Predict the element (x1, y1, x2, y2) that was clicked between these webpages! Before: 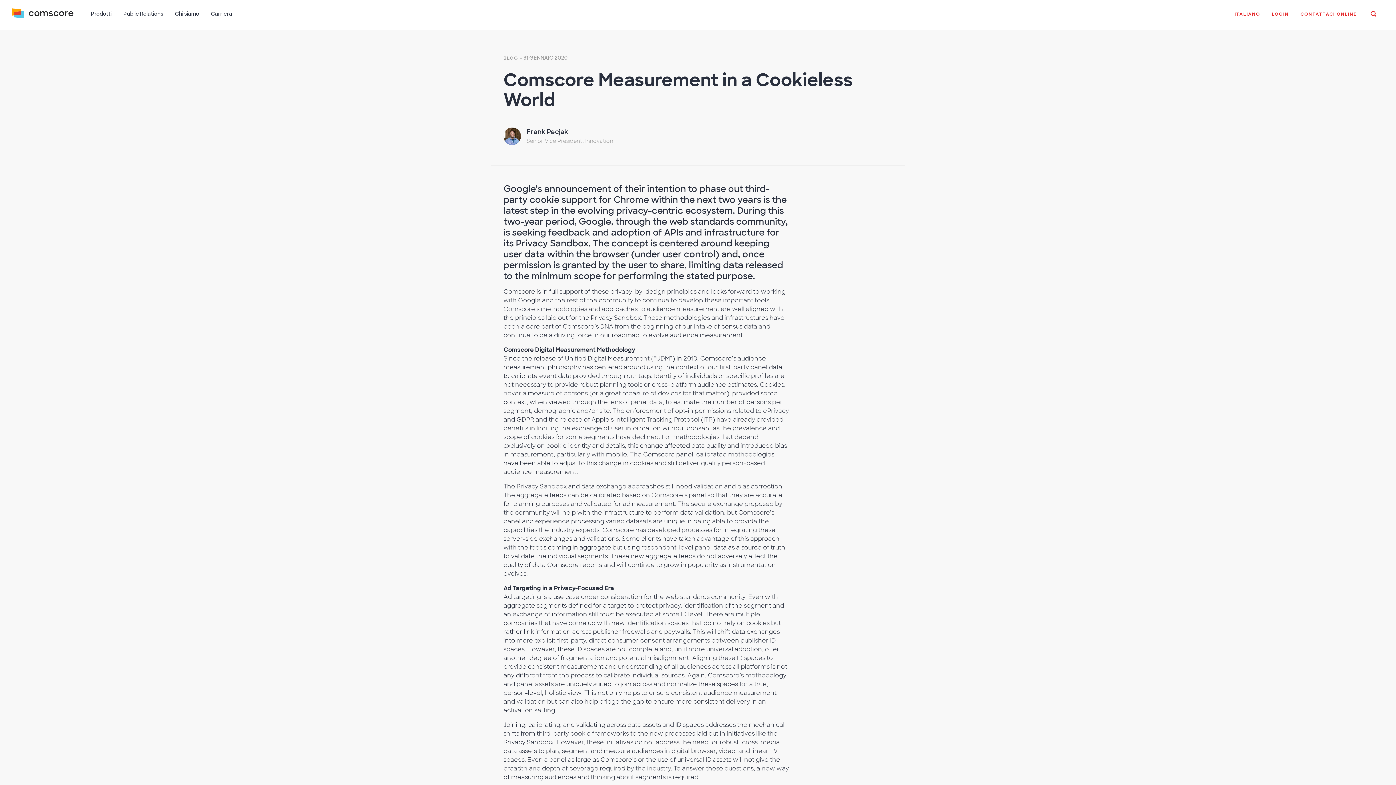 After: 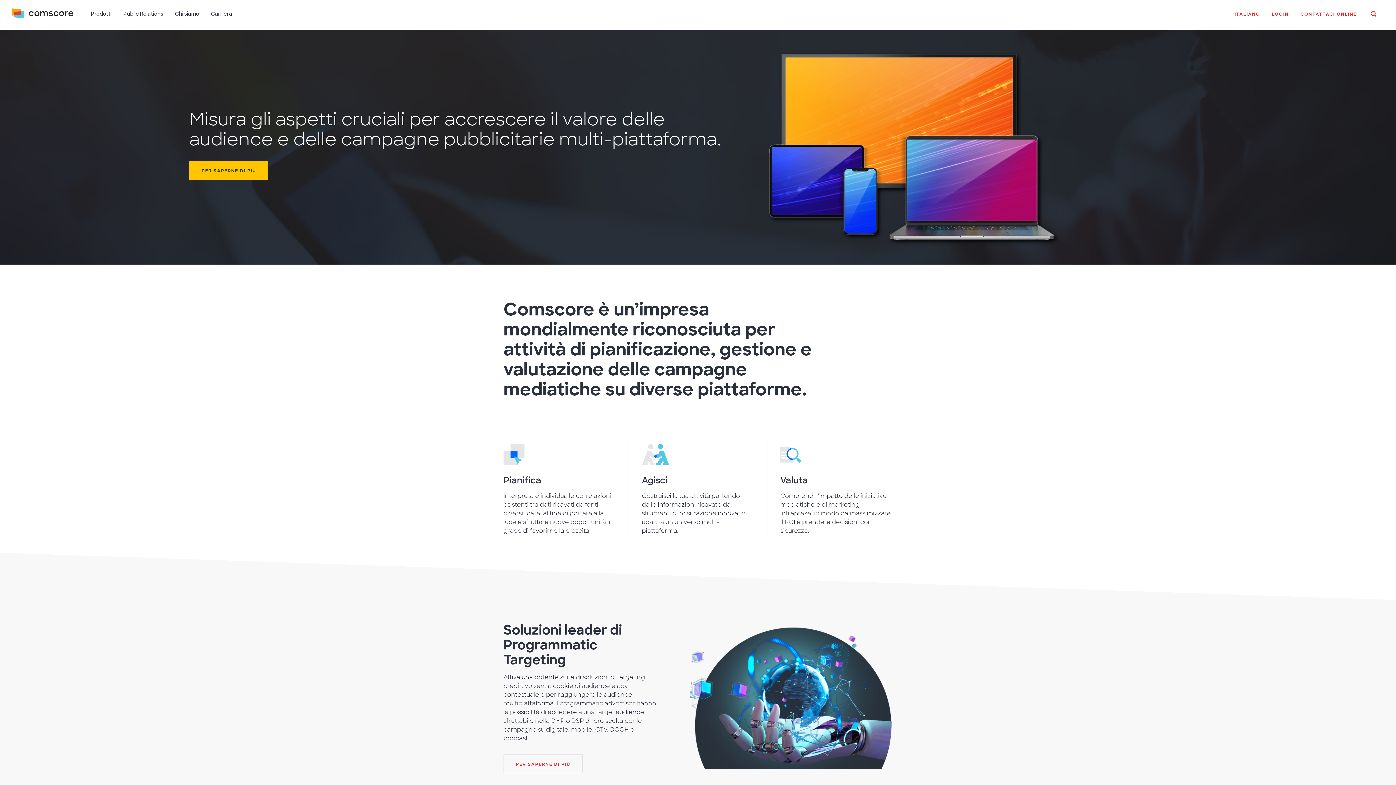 Action: bbox: (11, 5, 73, 29)